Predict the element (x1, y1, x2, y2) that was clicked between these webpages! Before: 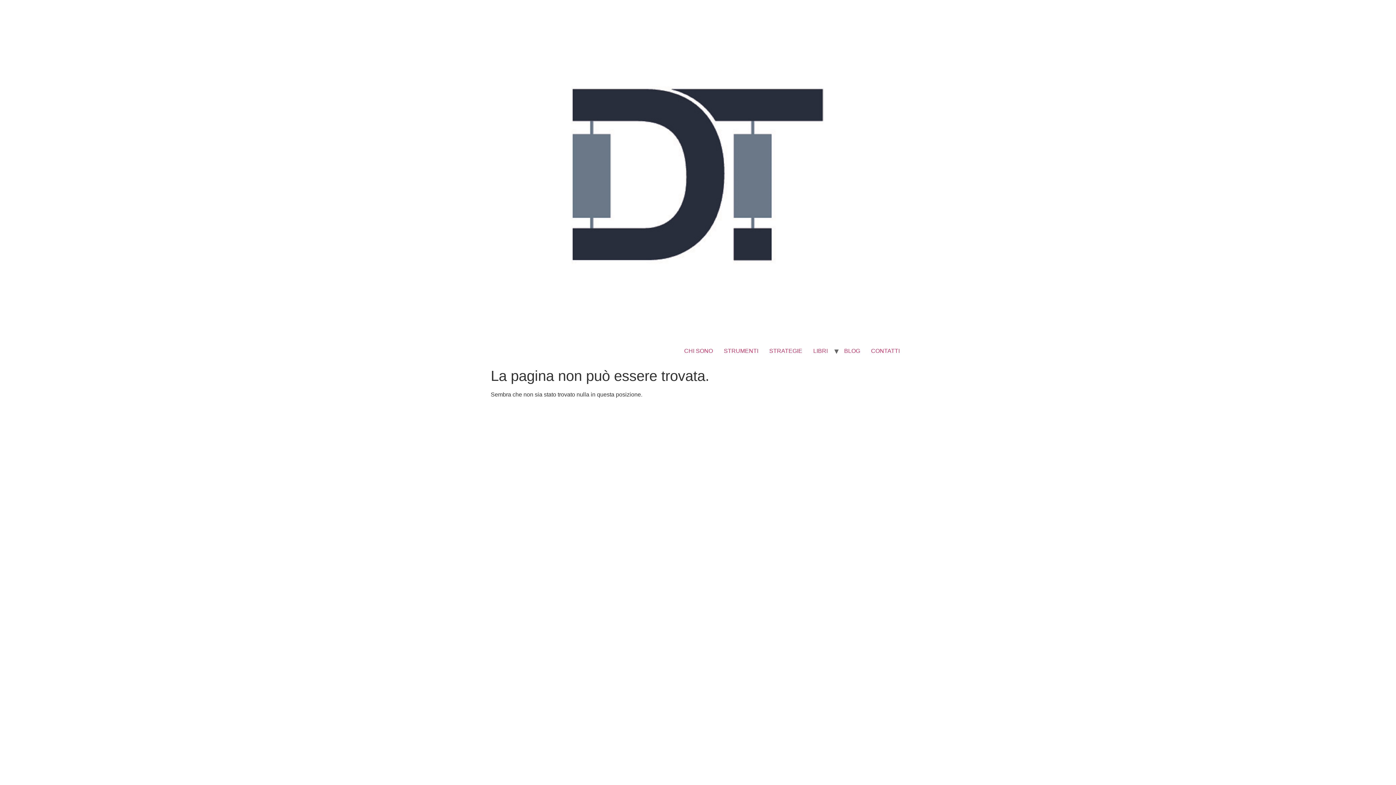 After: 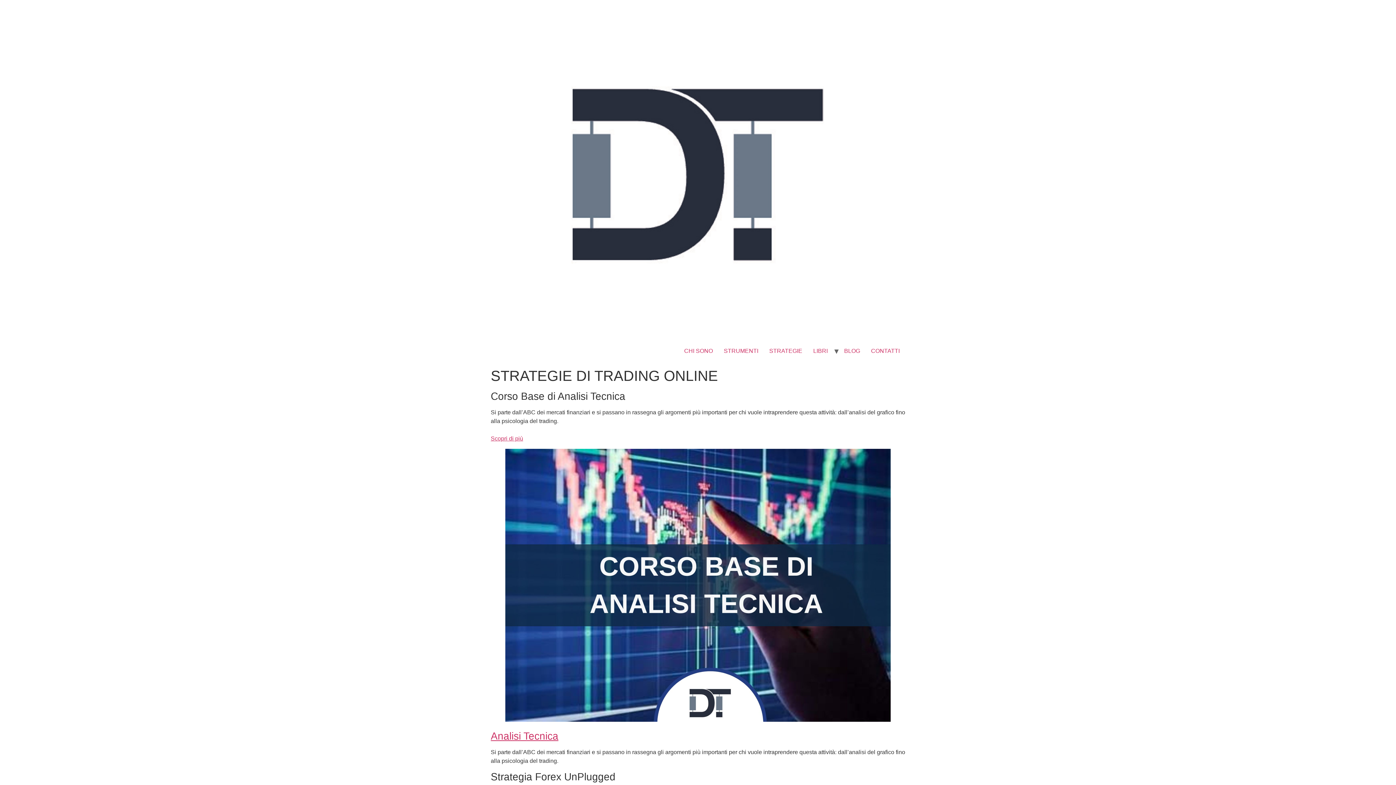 Action: label: STRATEGIE bbox: (764, 344, 808, 358)